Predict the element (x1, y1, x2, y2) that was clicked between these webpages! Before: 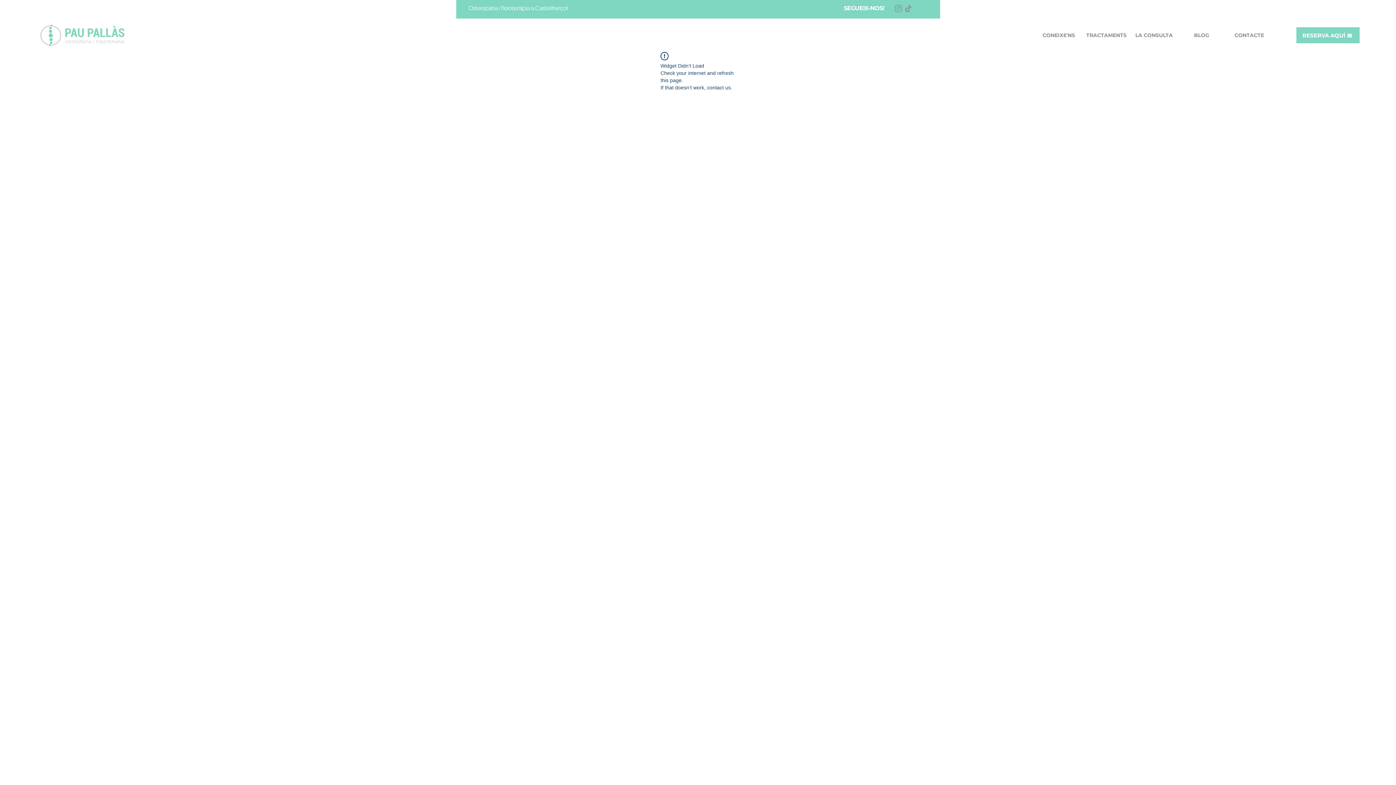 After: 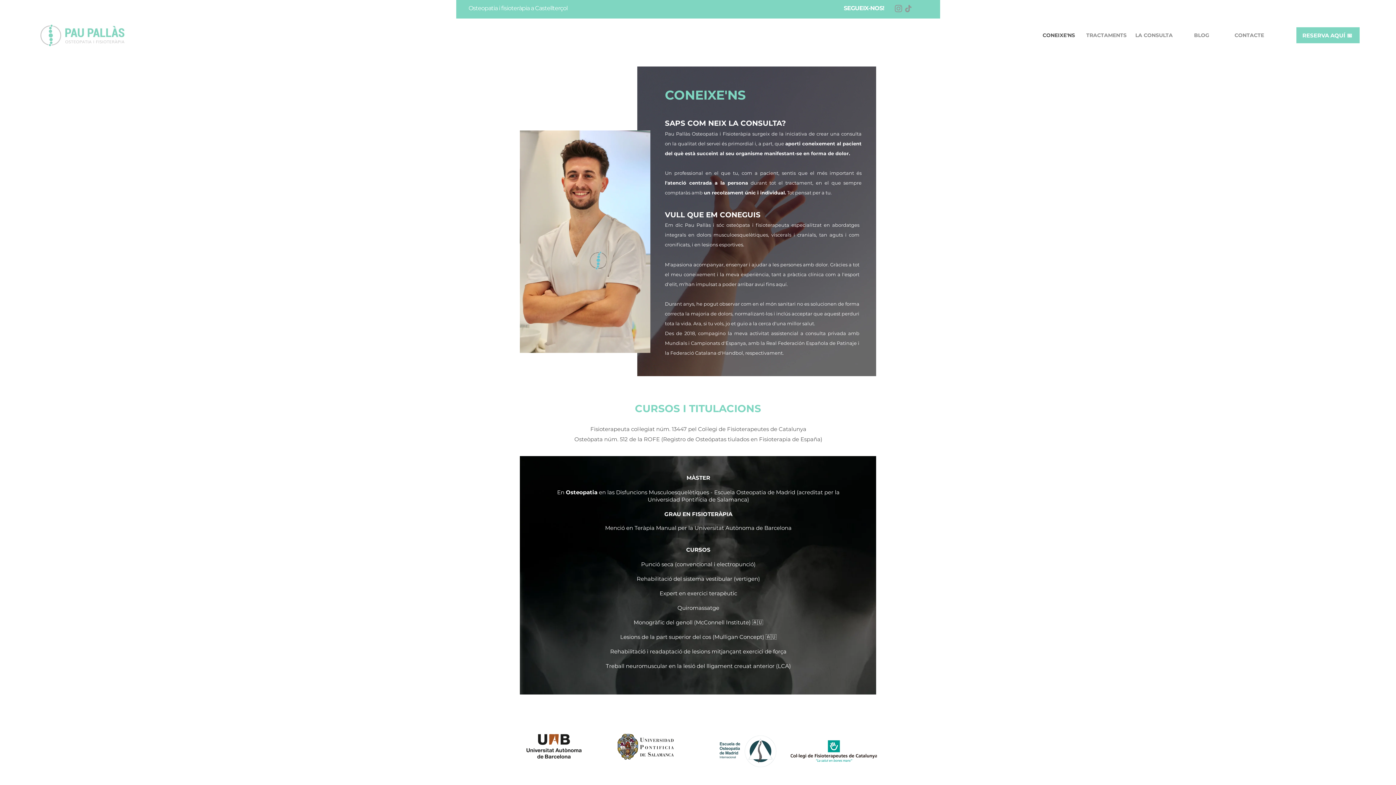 Action: bbox: (1035, 29, 1082, 40) label: CONEIXE'NS